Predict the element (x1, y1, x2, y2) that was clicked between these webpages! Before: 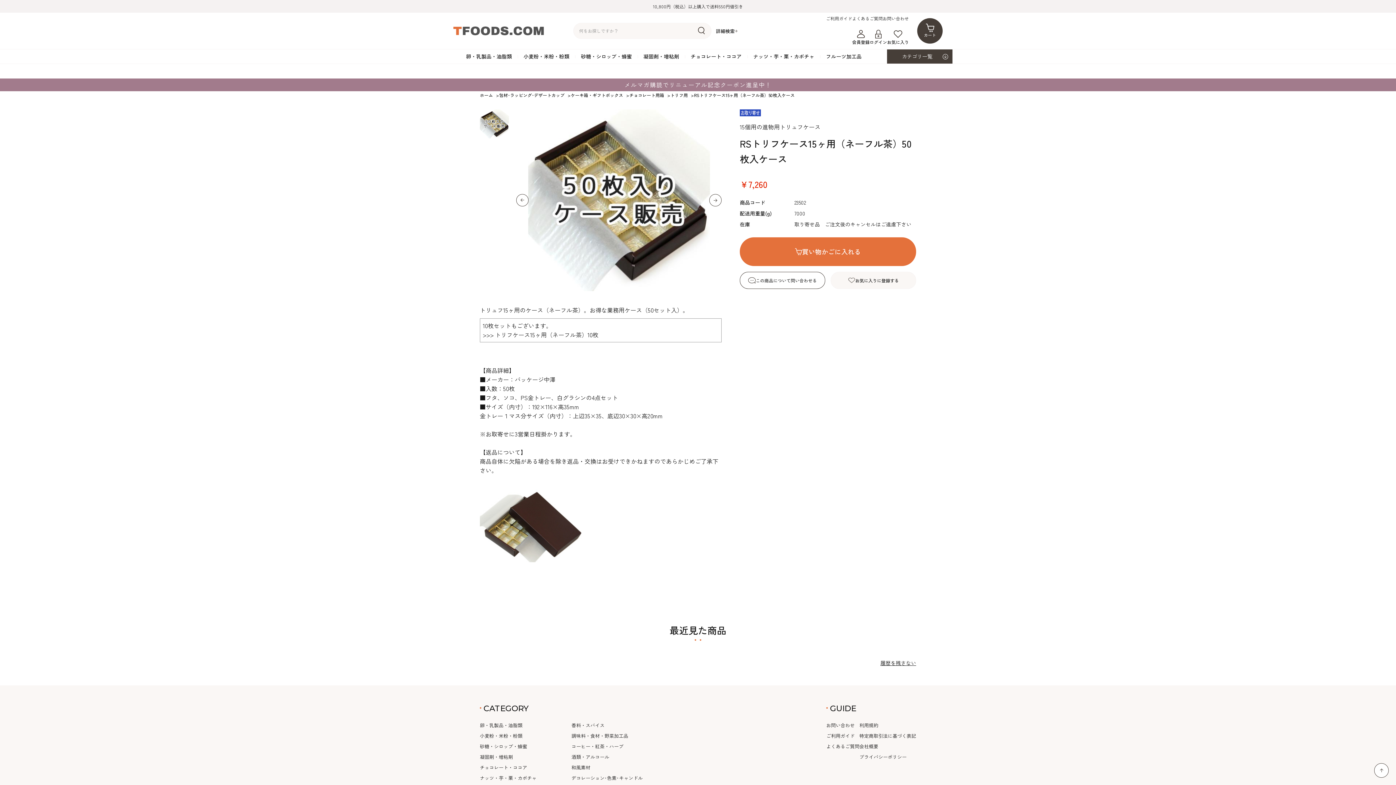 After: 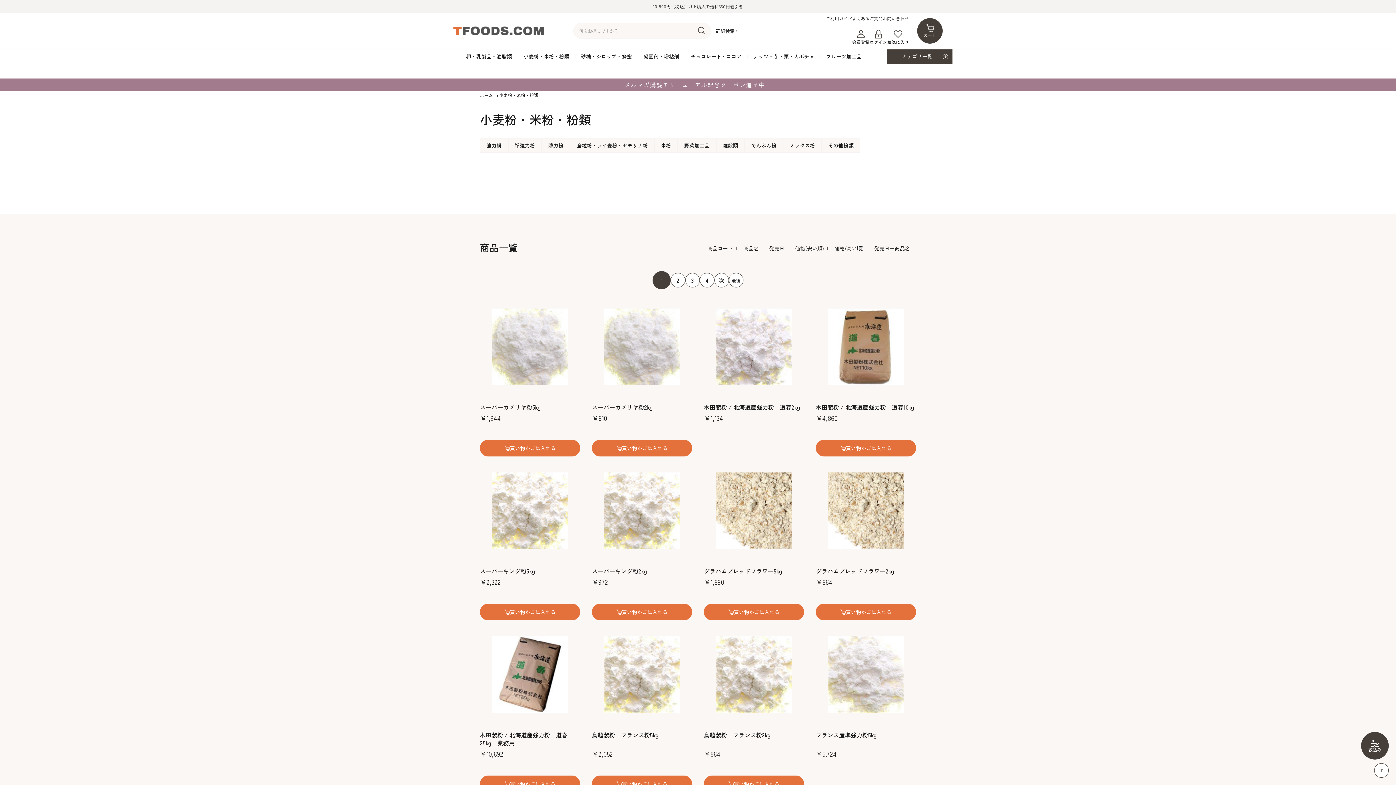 Action: bbox: (480, 732, 522, 739) label: 小麦粉・米粉・粉類